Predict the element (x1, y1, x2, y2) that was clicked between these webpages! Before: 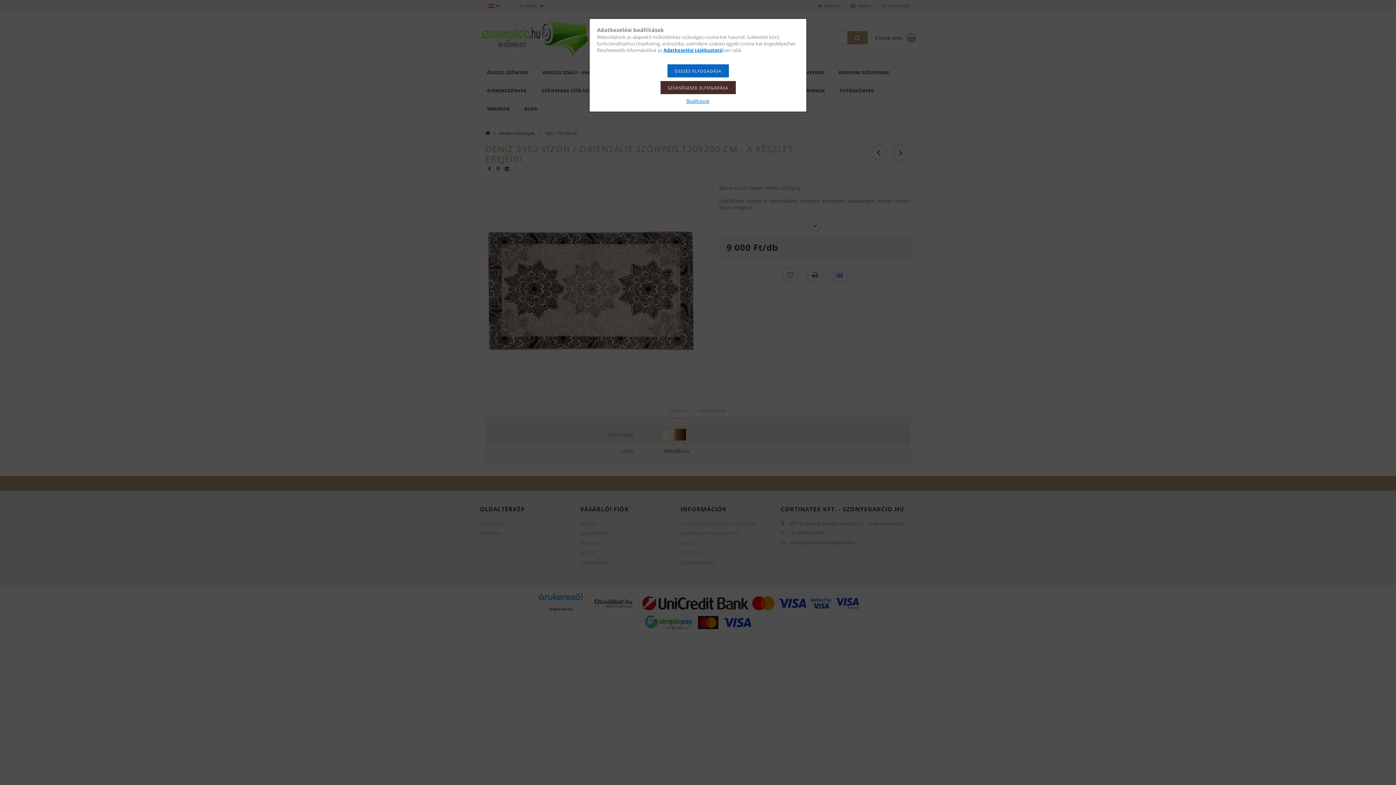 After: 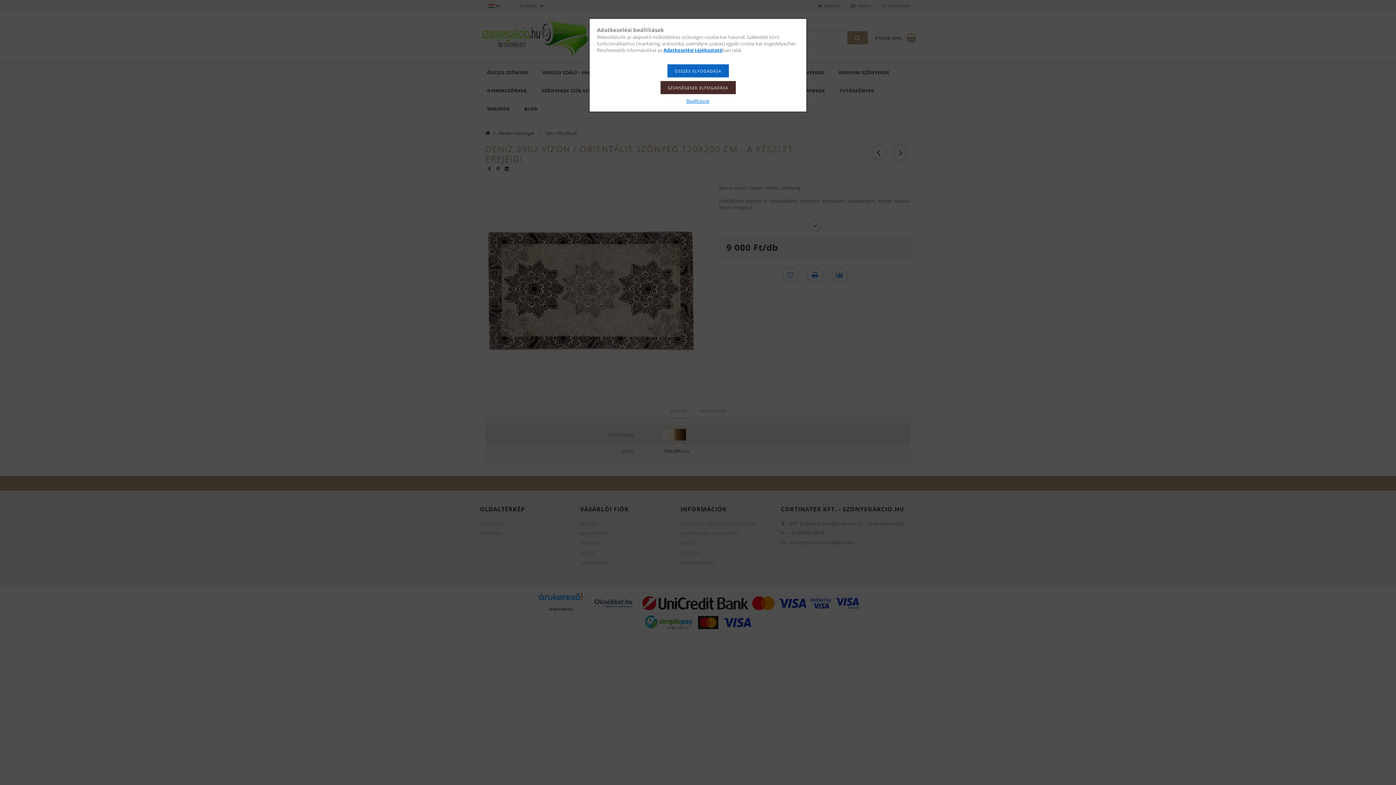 Action: label: Adatkezelési tájékoztató bbox: (663, 46, 722, 53)